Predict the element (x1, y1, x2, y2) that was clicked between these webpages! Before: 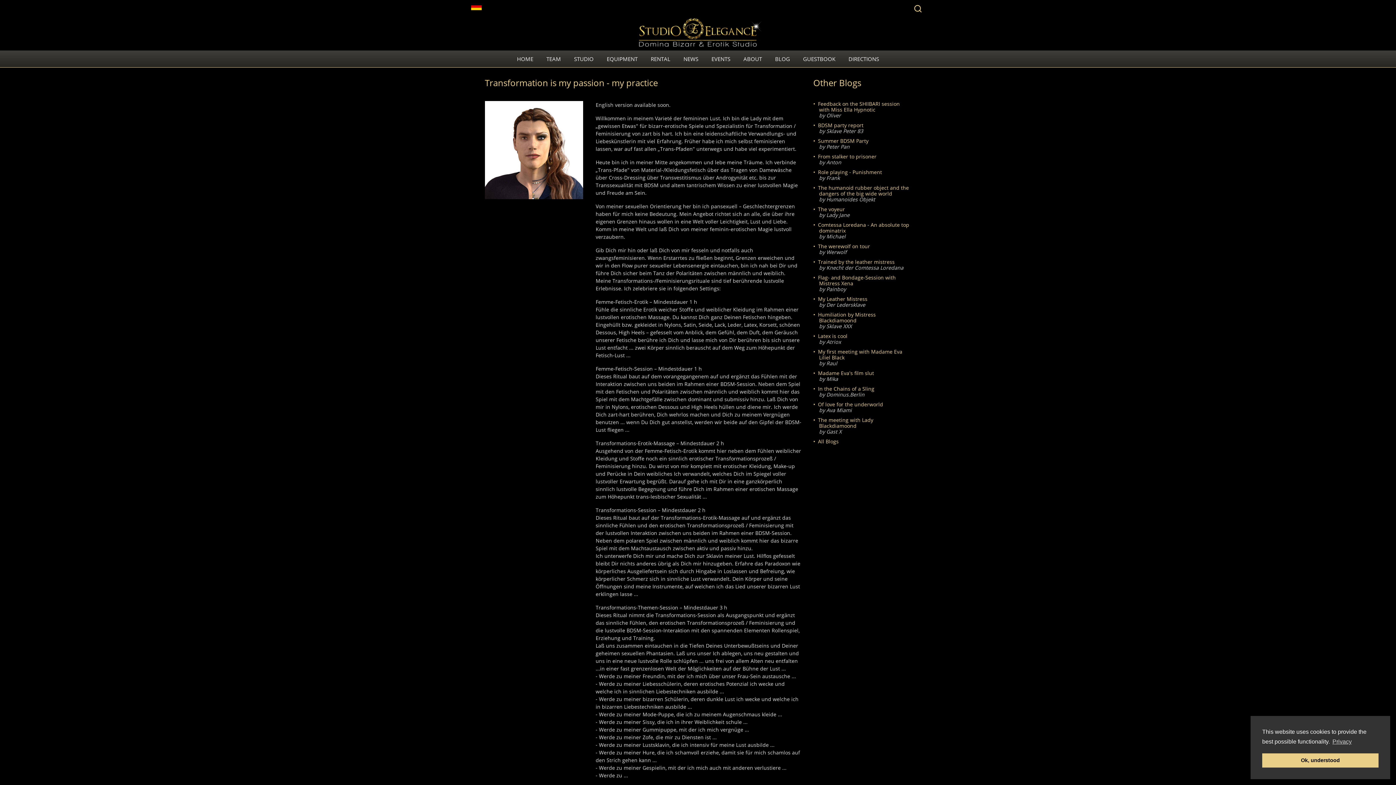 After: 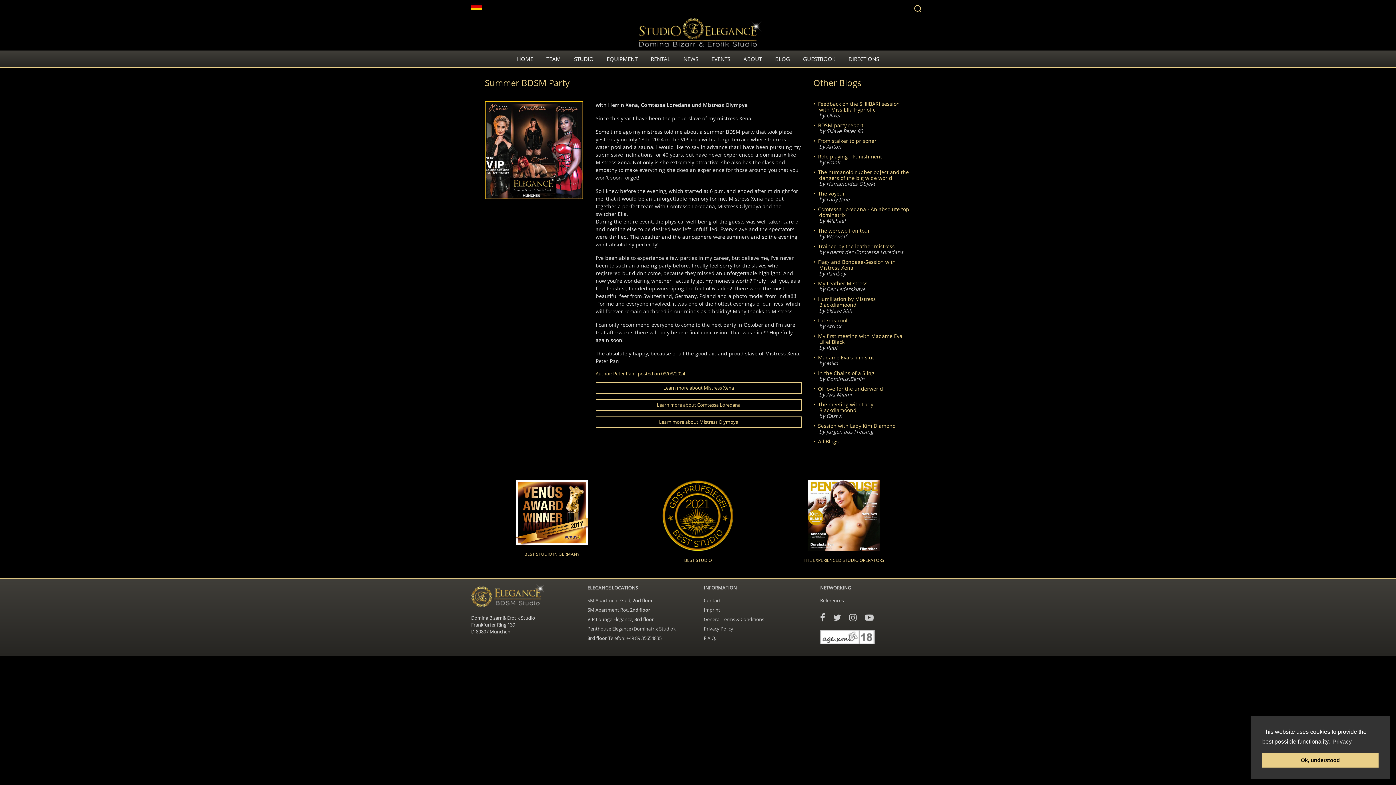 Action: label: Summer BDSM Party
by Peter Pan bbox: (818, 137, 868, 150)